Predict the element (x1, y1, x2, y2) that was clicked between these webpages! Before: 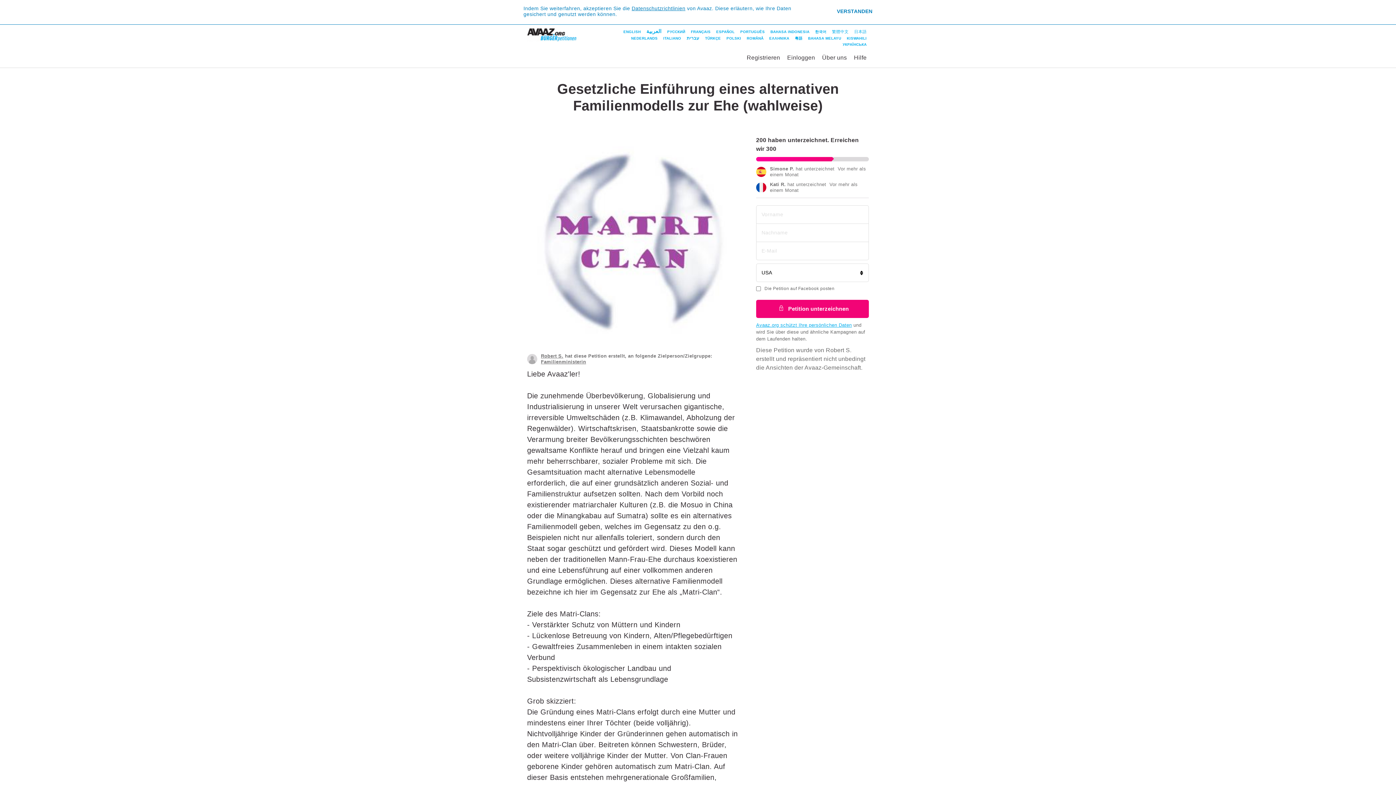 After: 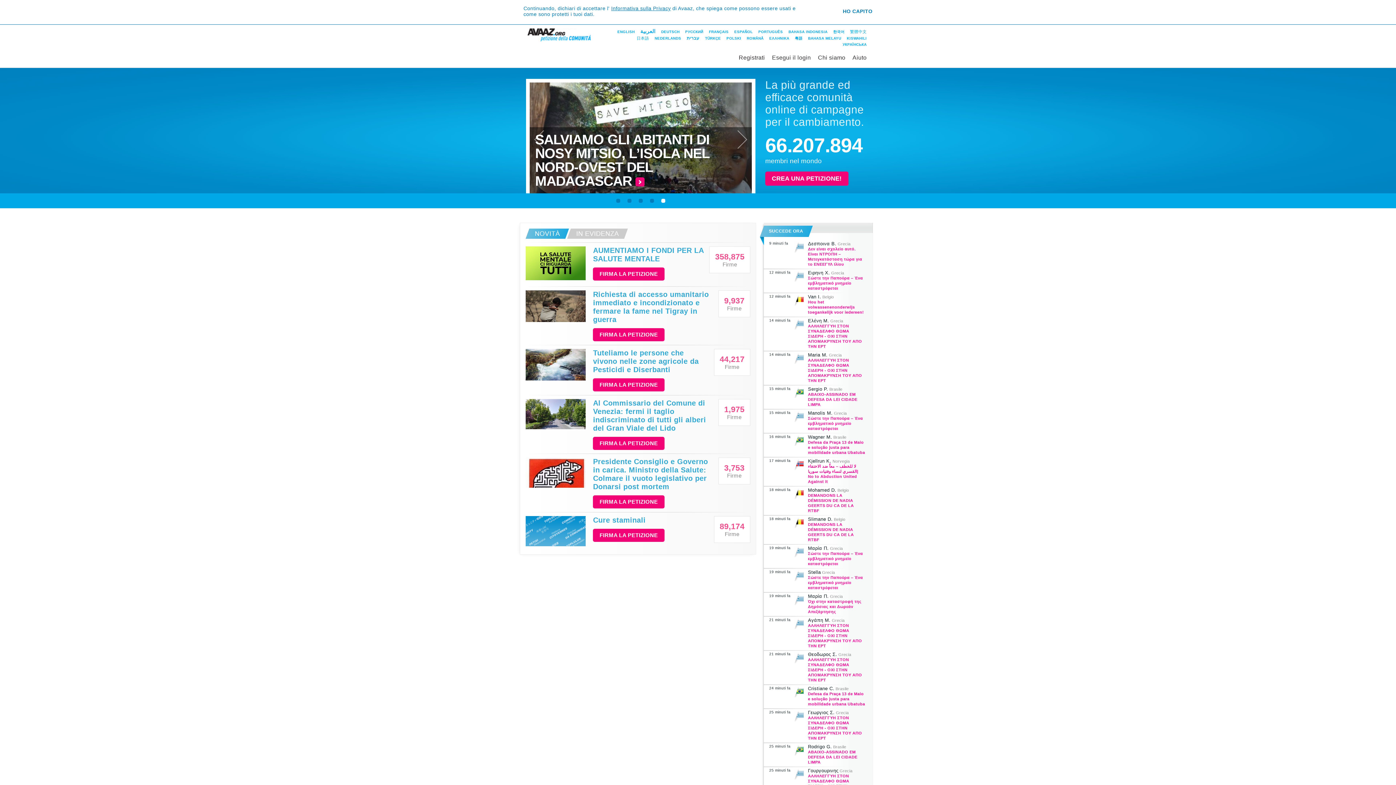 Action: label: ITALIANO bbox: (661, 35, 683, 41)